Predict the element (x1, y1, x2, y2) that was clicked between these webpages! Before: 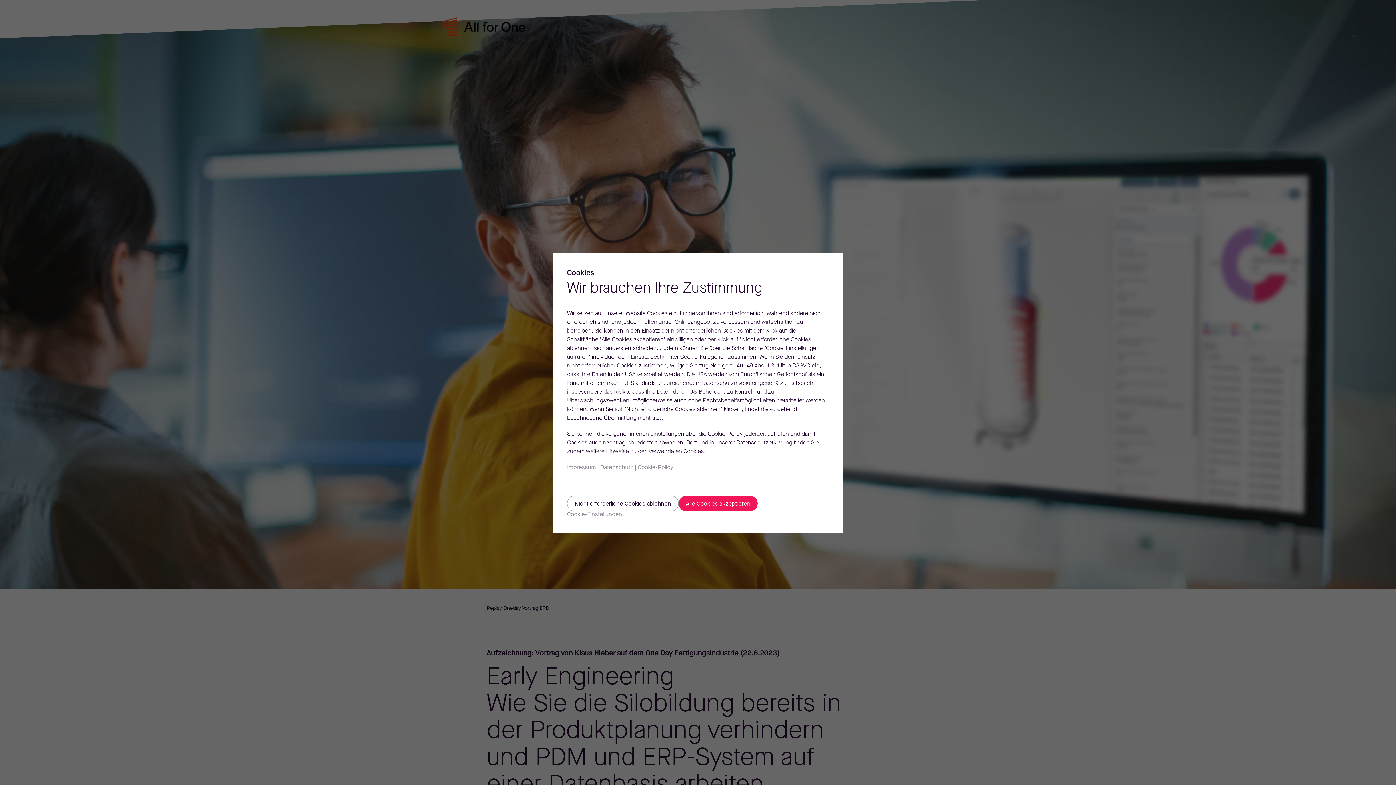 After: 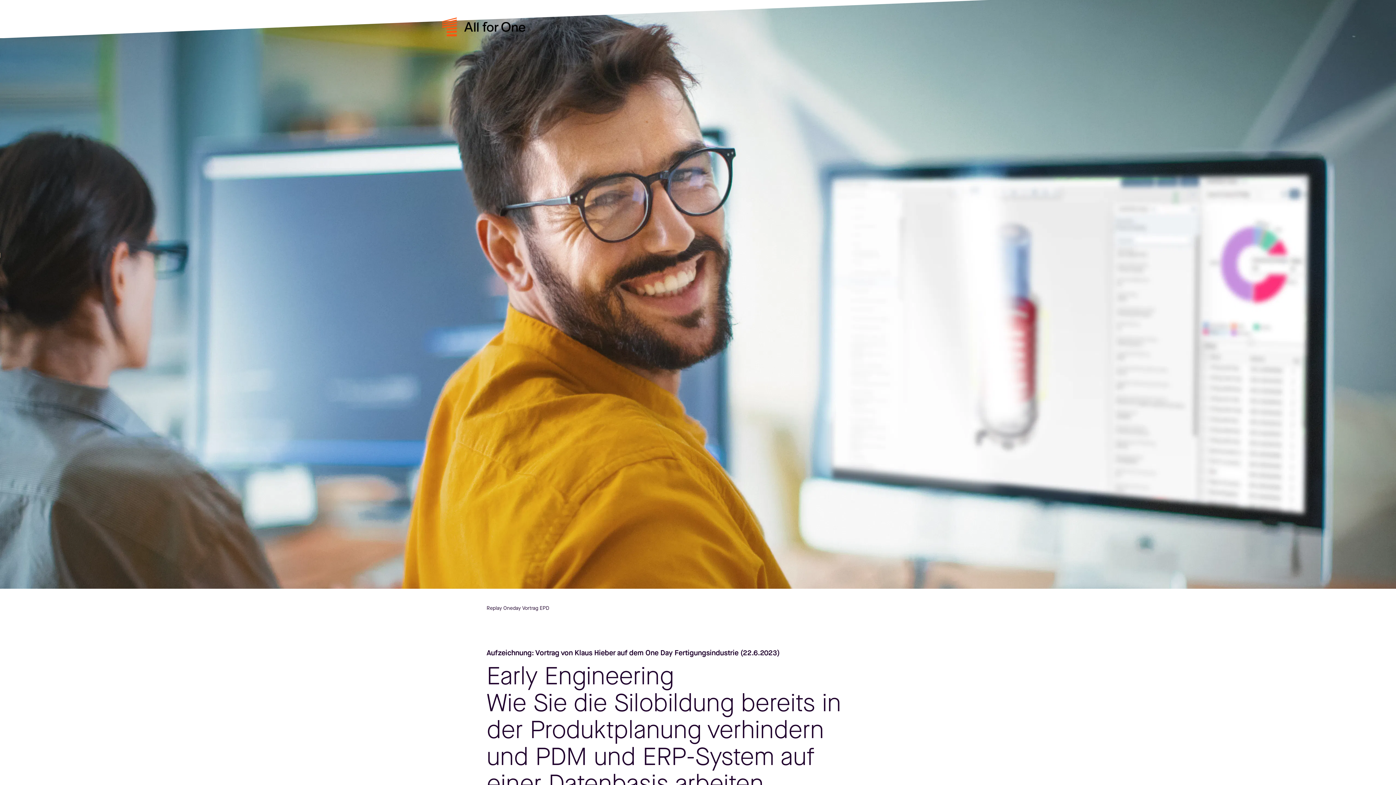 Action: bbox: (567, 495, 678, 511) label: Nicht erforderliche Cookies ablehnen